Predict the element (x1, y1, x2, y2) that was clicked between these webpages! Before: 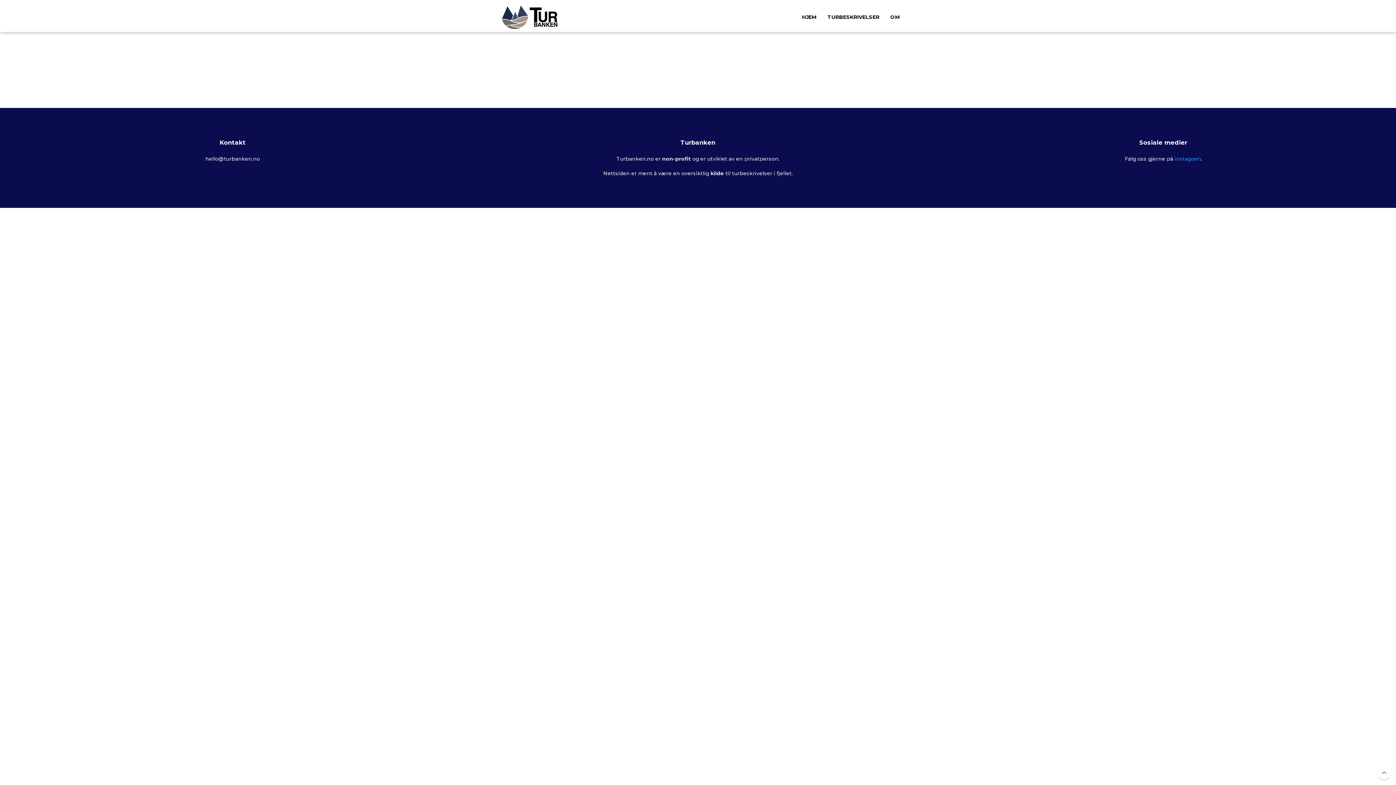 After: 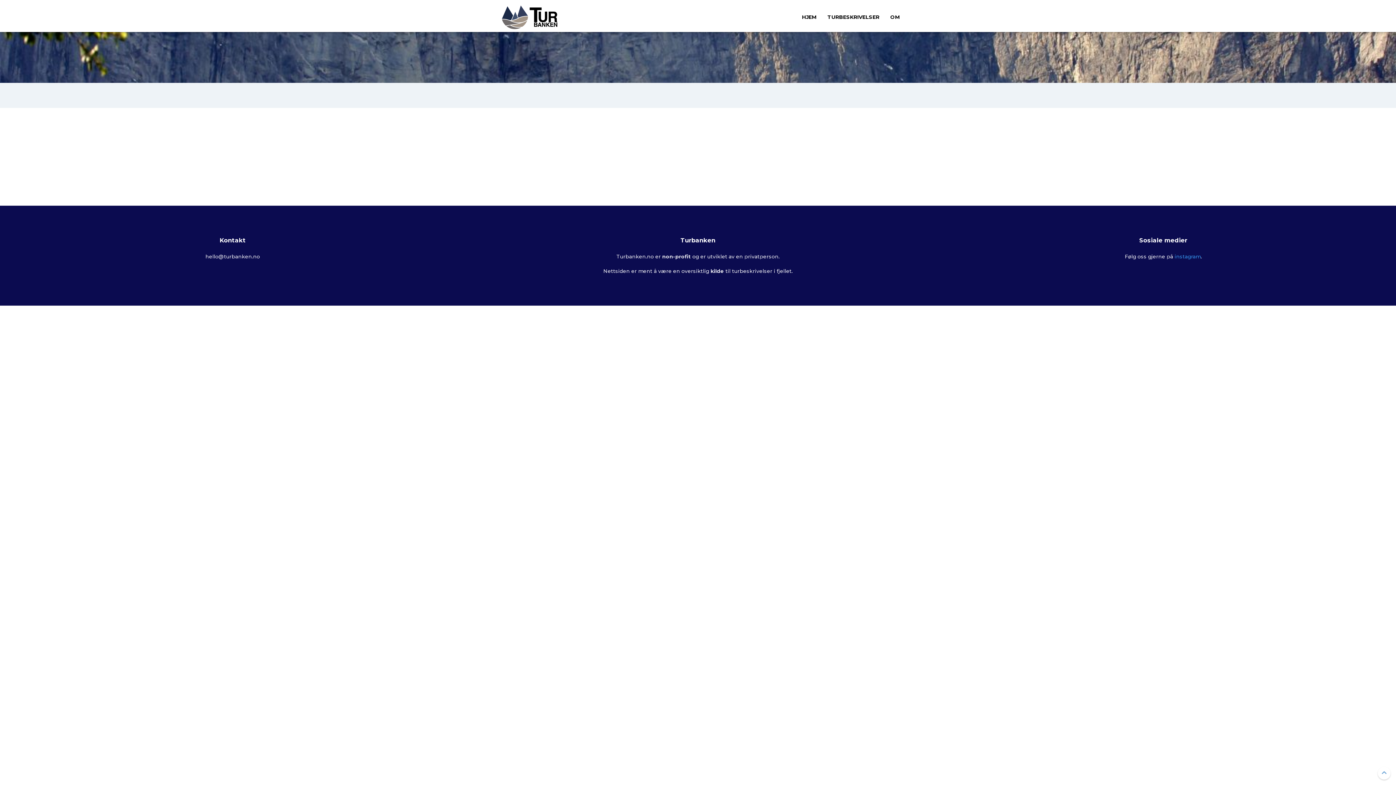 Action: bbox: (822, 0, 885, 43) label: TURBESKRIVELSER